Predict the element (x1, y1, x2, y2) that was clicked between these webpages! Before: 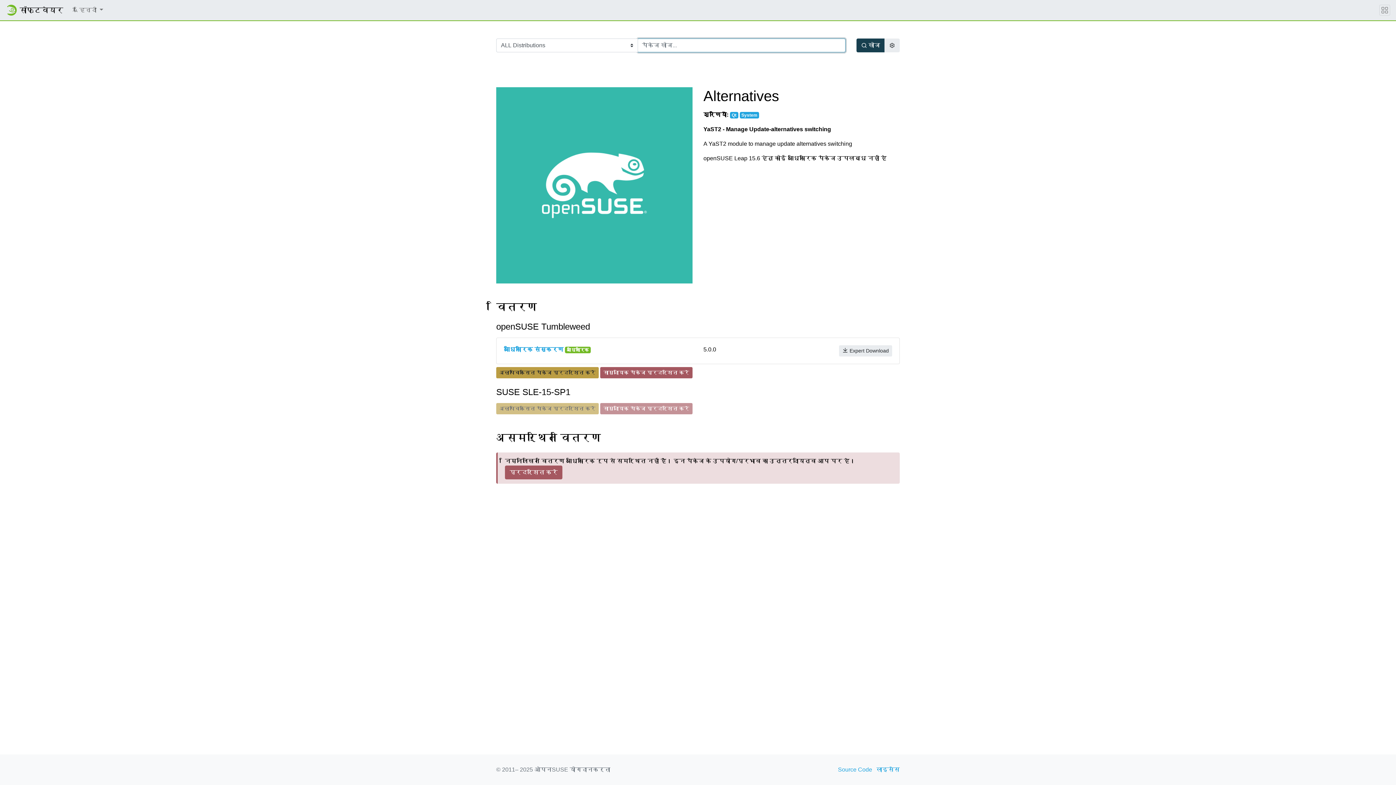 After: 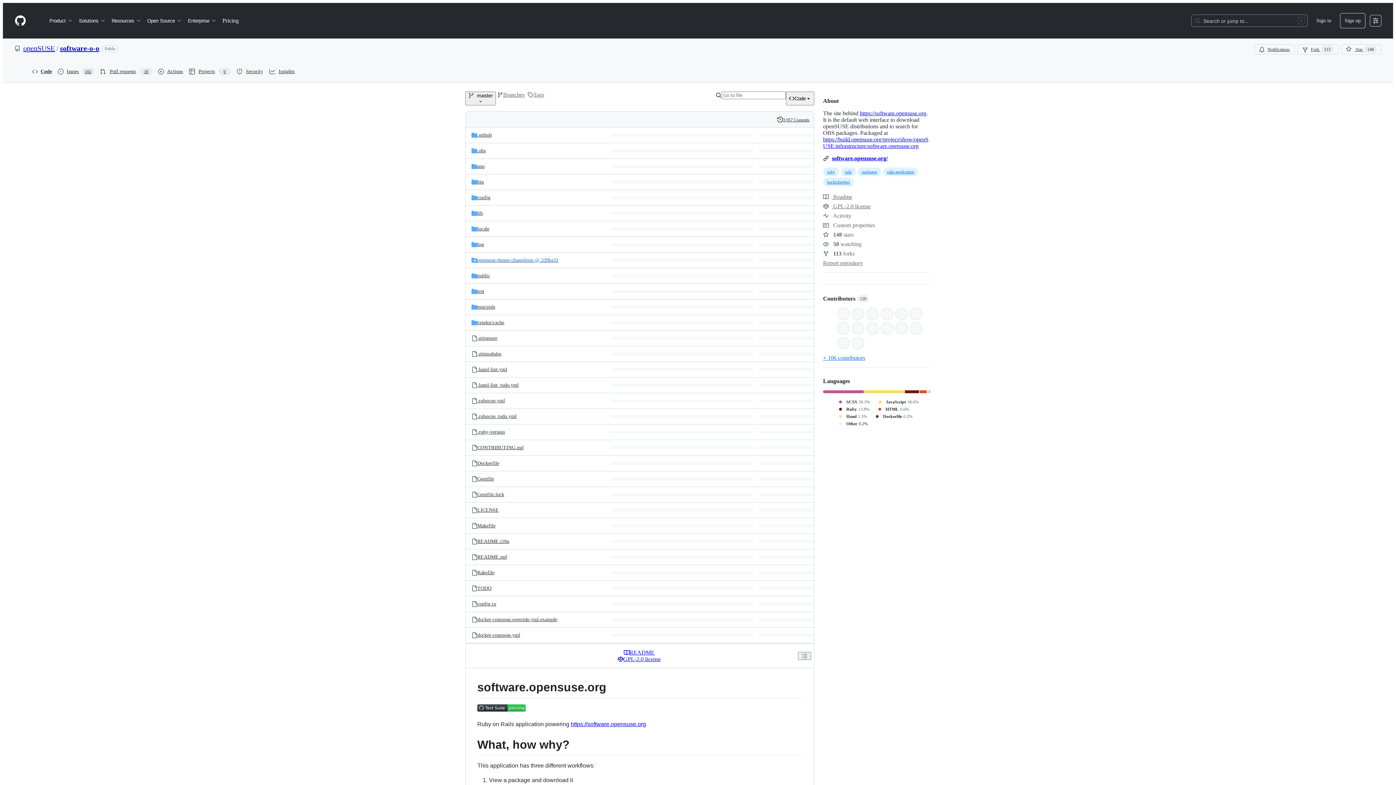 Action: label: Source Code bbox: (838, 765, 872, 774)